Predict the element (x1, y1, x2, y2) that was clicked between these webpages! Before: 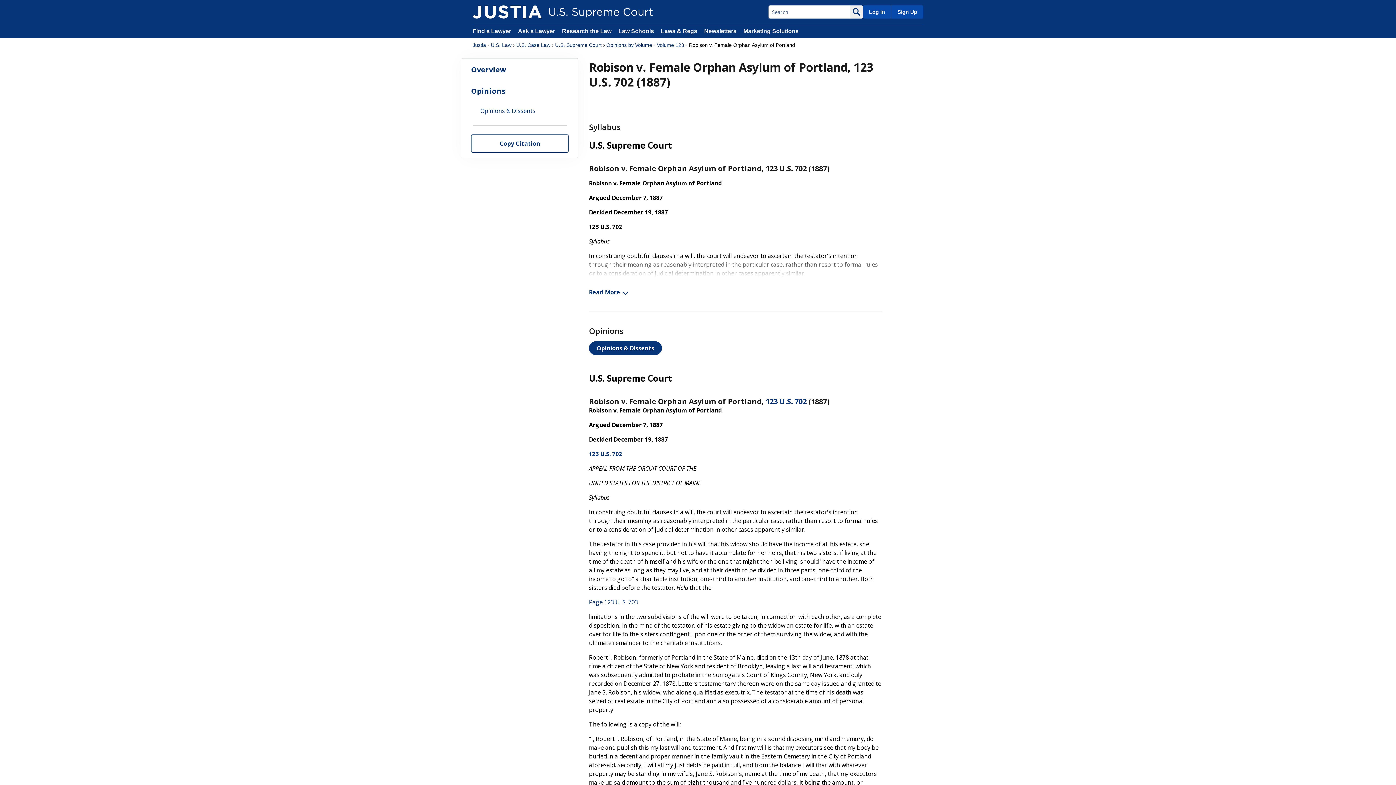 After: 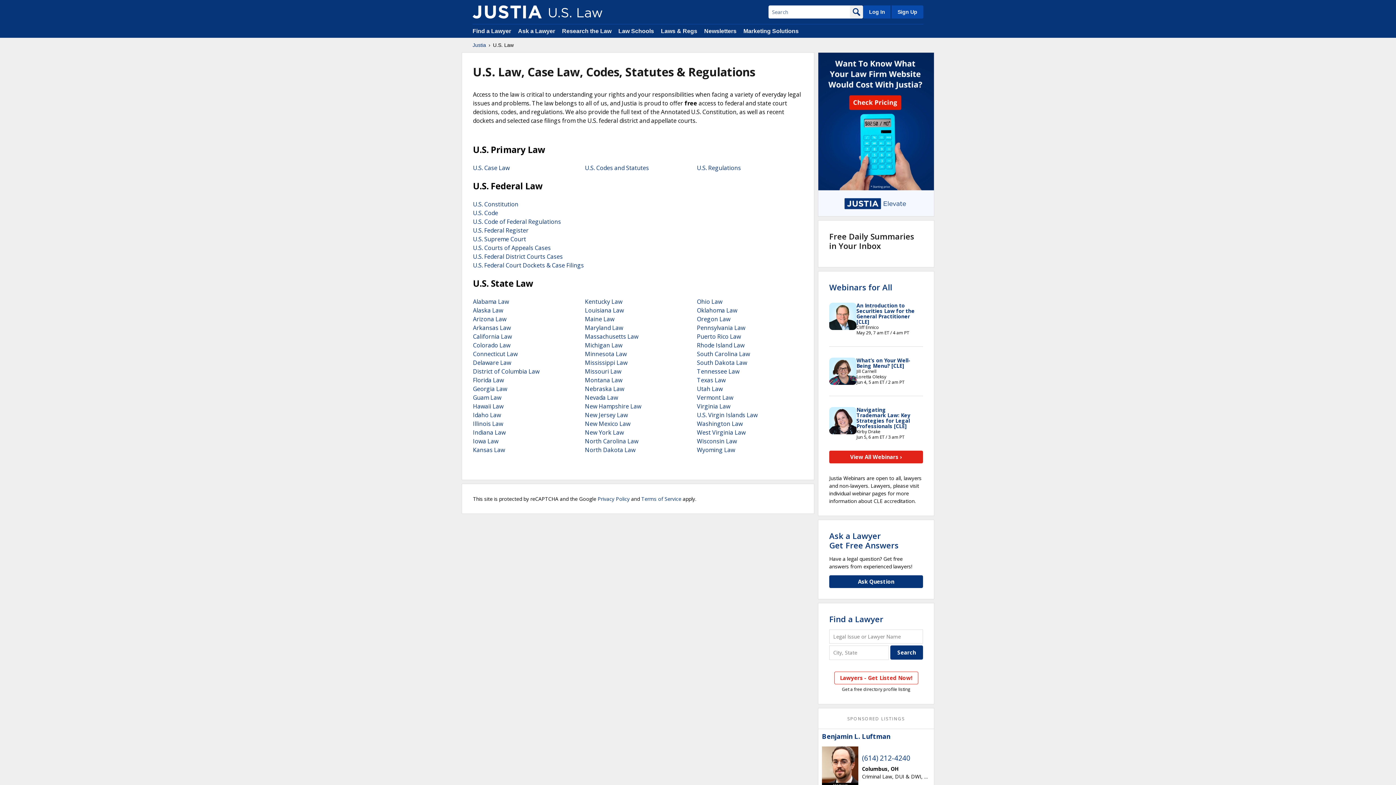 Action: bbox: (490, 41, 511, 48) label: U.S. Law